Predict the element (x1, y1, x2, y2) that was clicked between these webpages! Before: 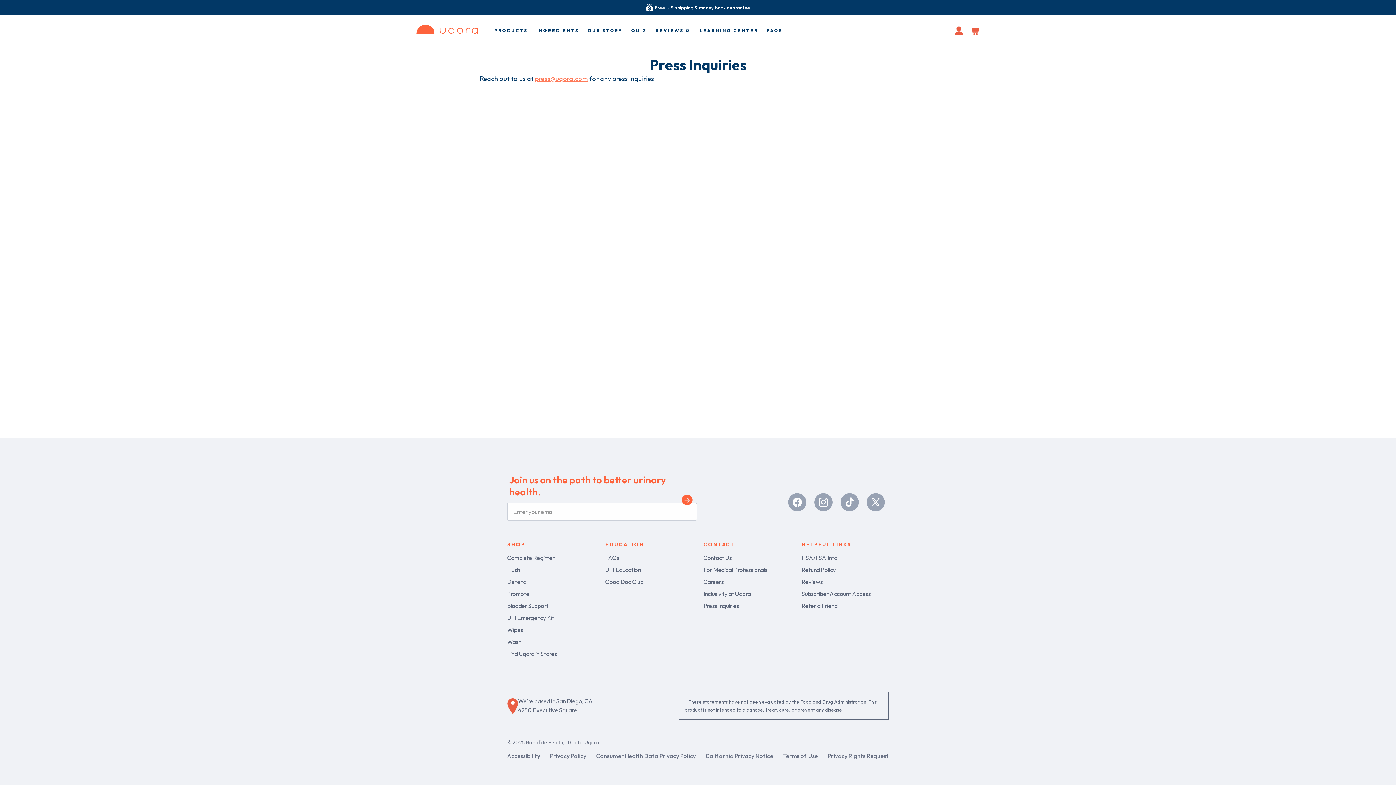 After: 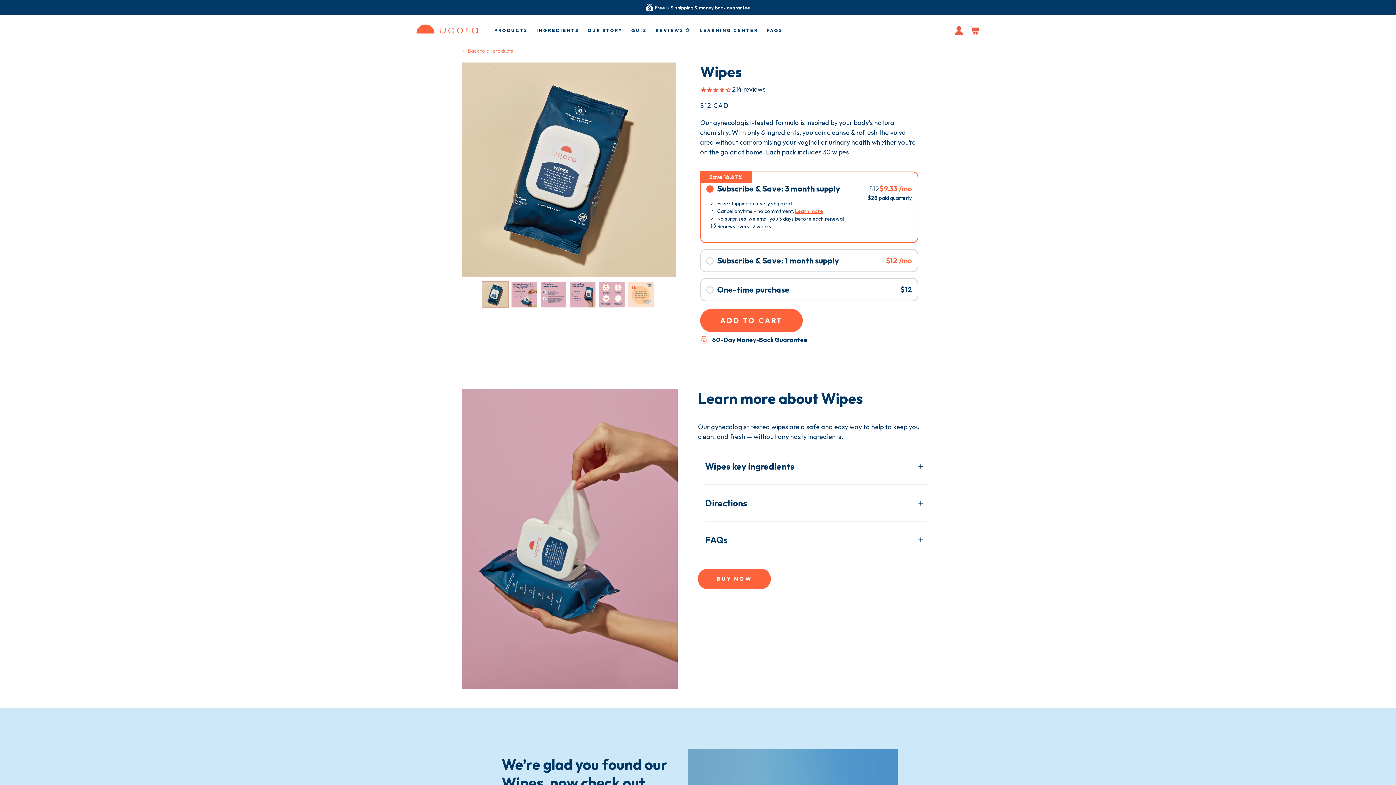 Action: bbox: (507, 626, 526, 637) label: Wipes